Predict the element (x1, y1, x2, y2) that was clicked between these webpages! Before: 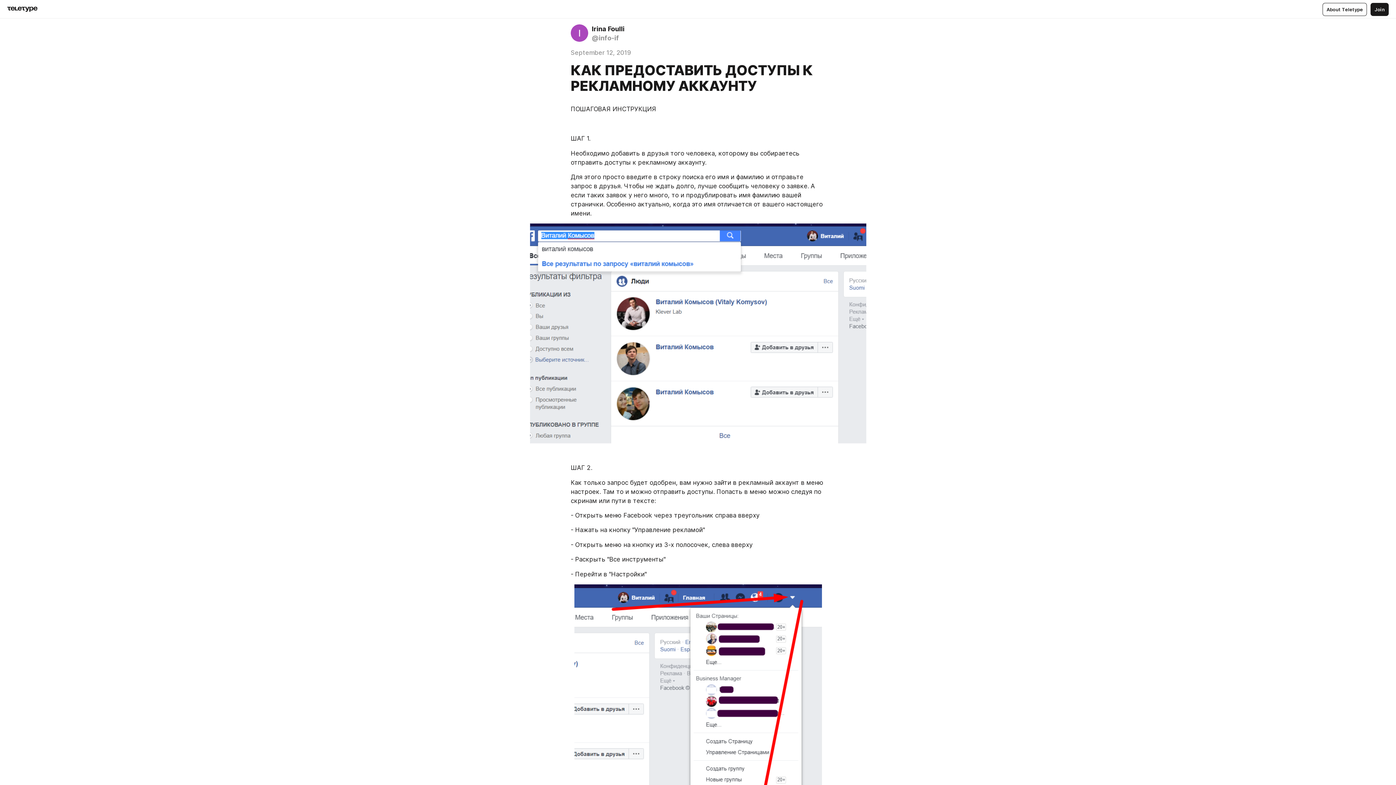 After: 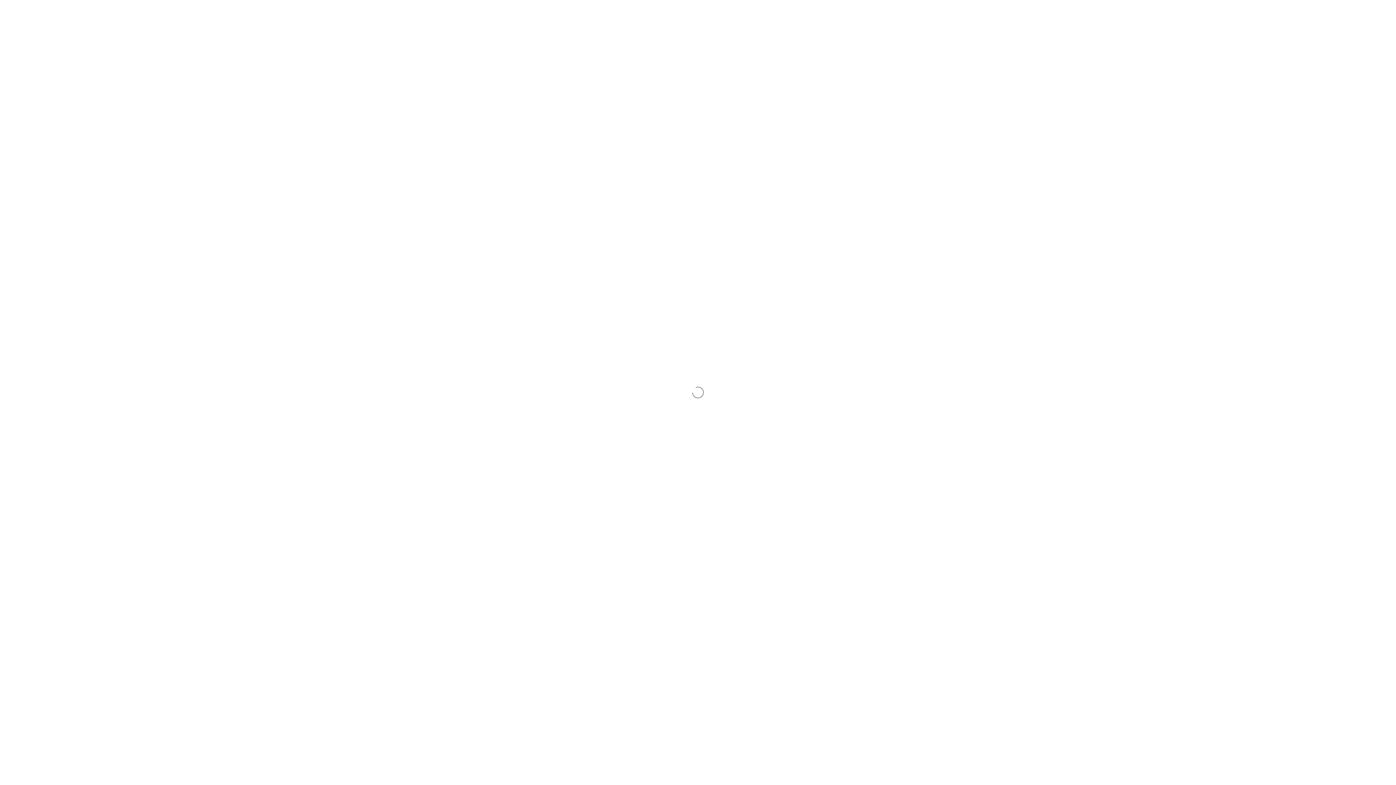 Action: label: Irina Foulli
@info-if bbox: (570, 24, 823, 42)